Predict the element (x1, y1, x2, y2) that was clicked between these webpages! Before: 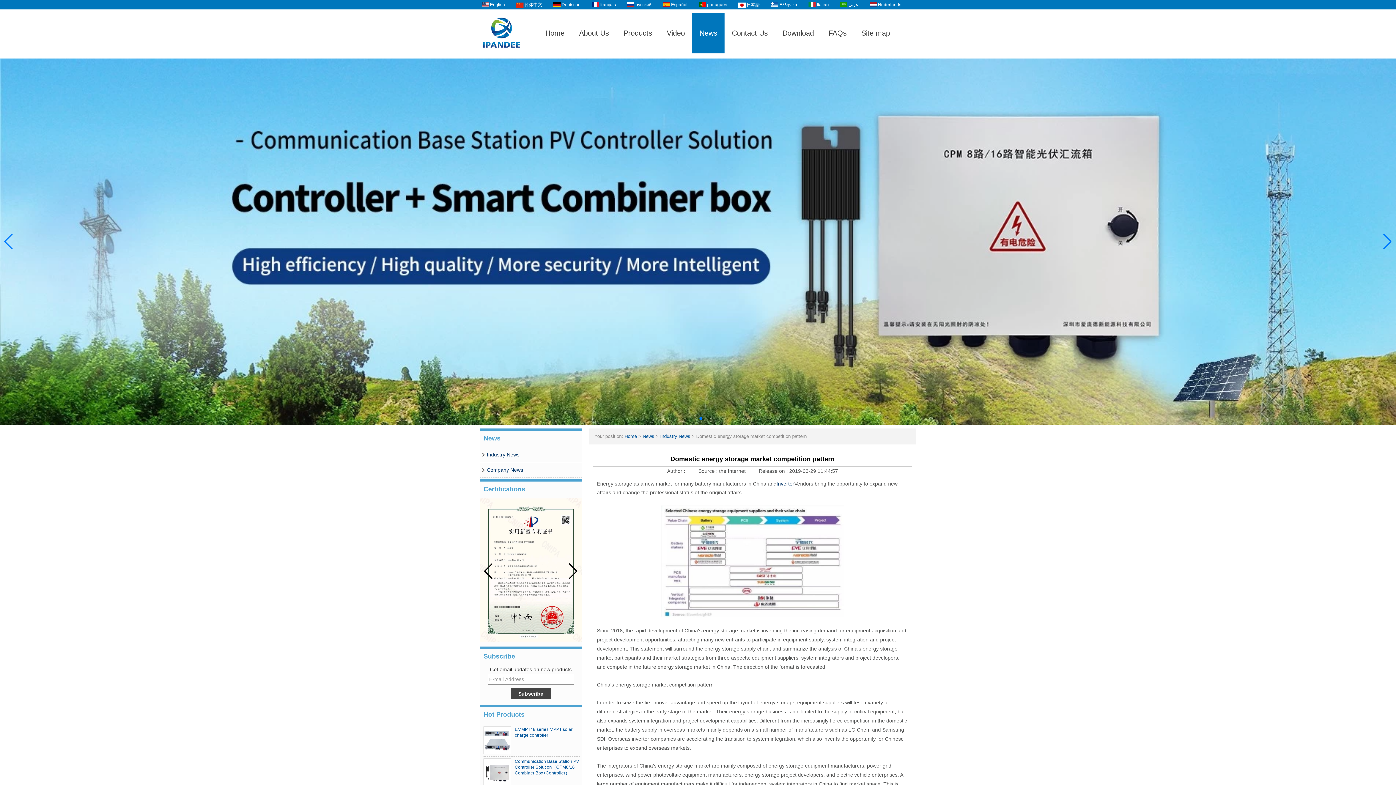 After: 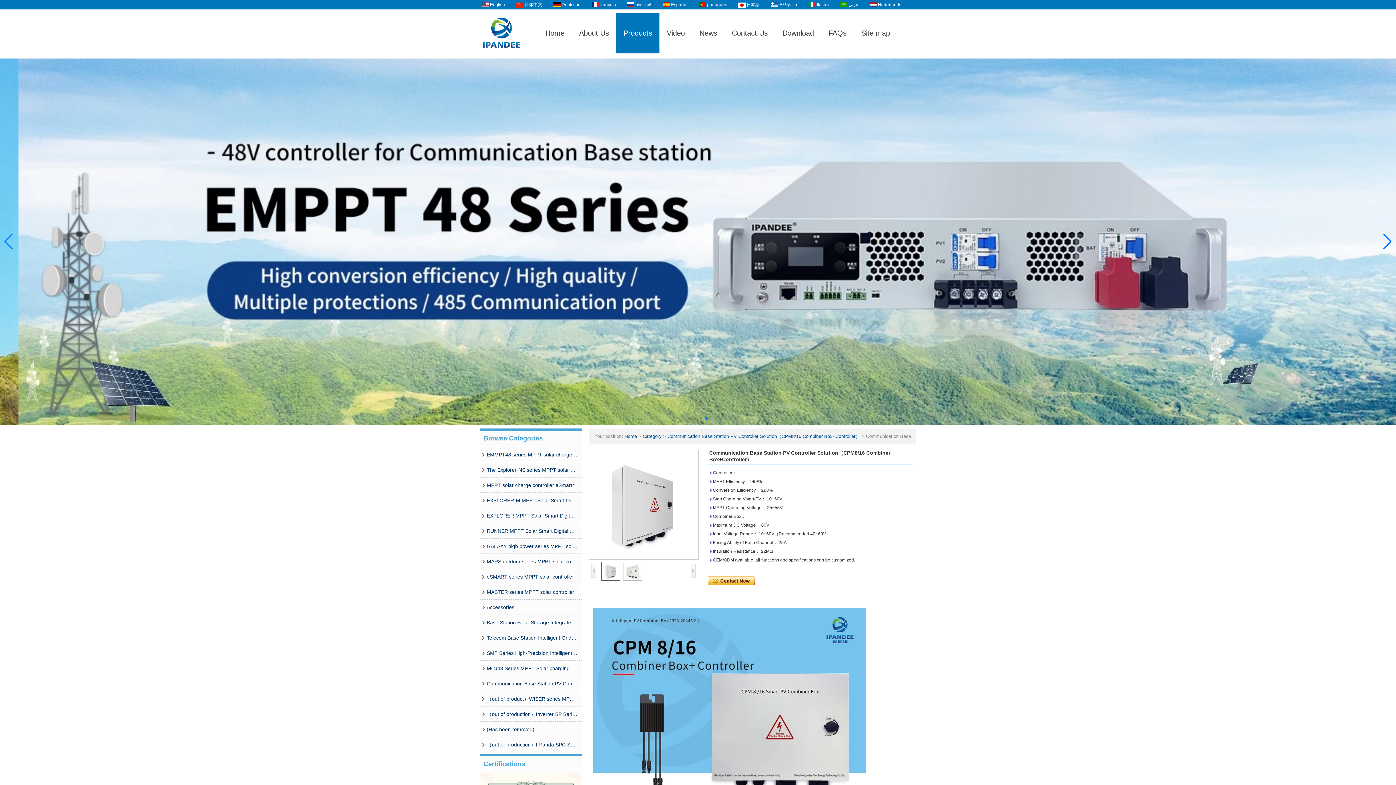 Action: bbox: (483, 758, 511, 786)